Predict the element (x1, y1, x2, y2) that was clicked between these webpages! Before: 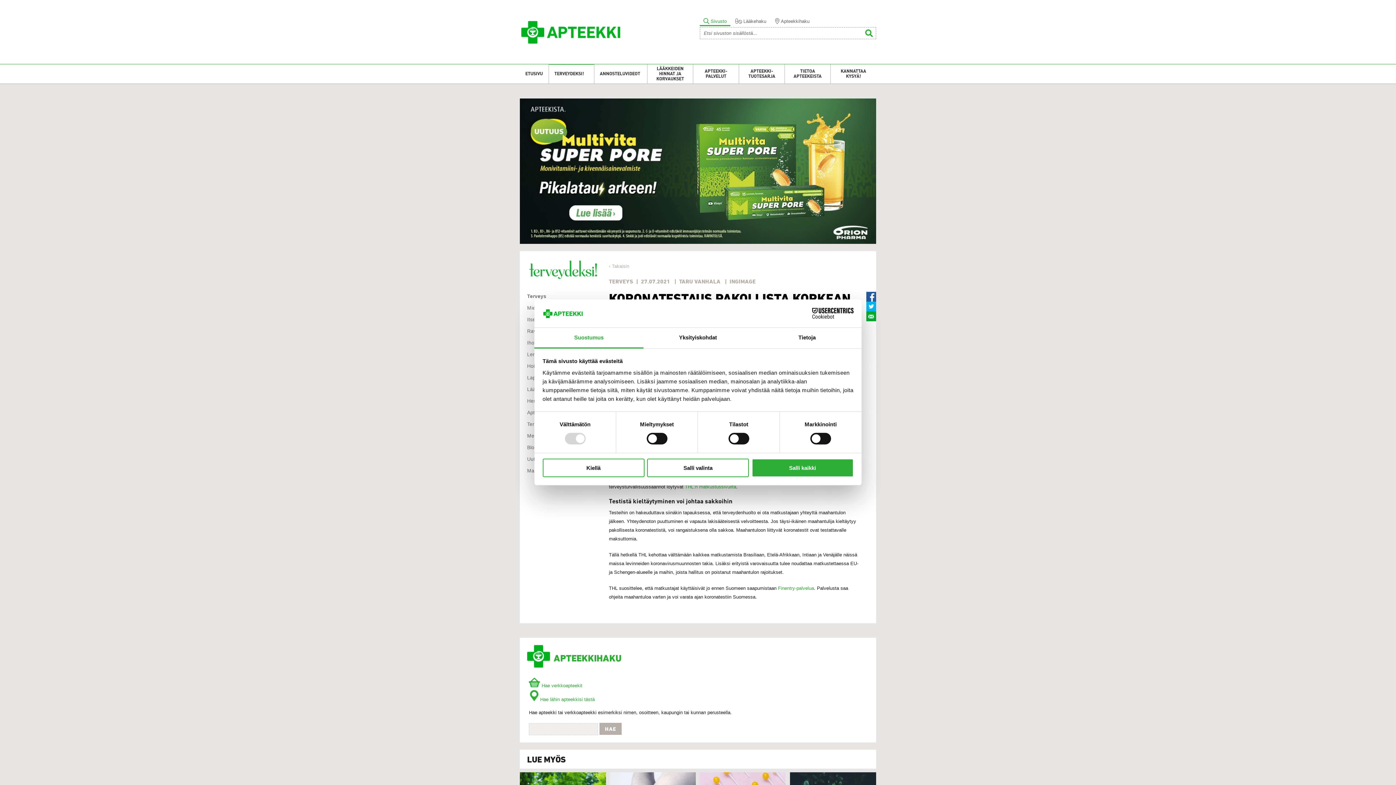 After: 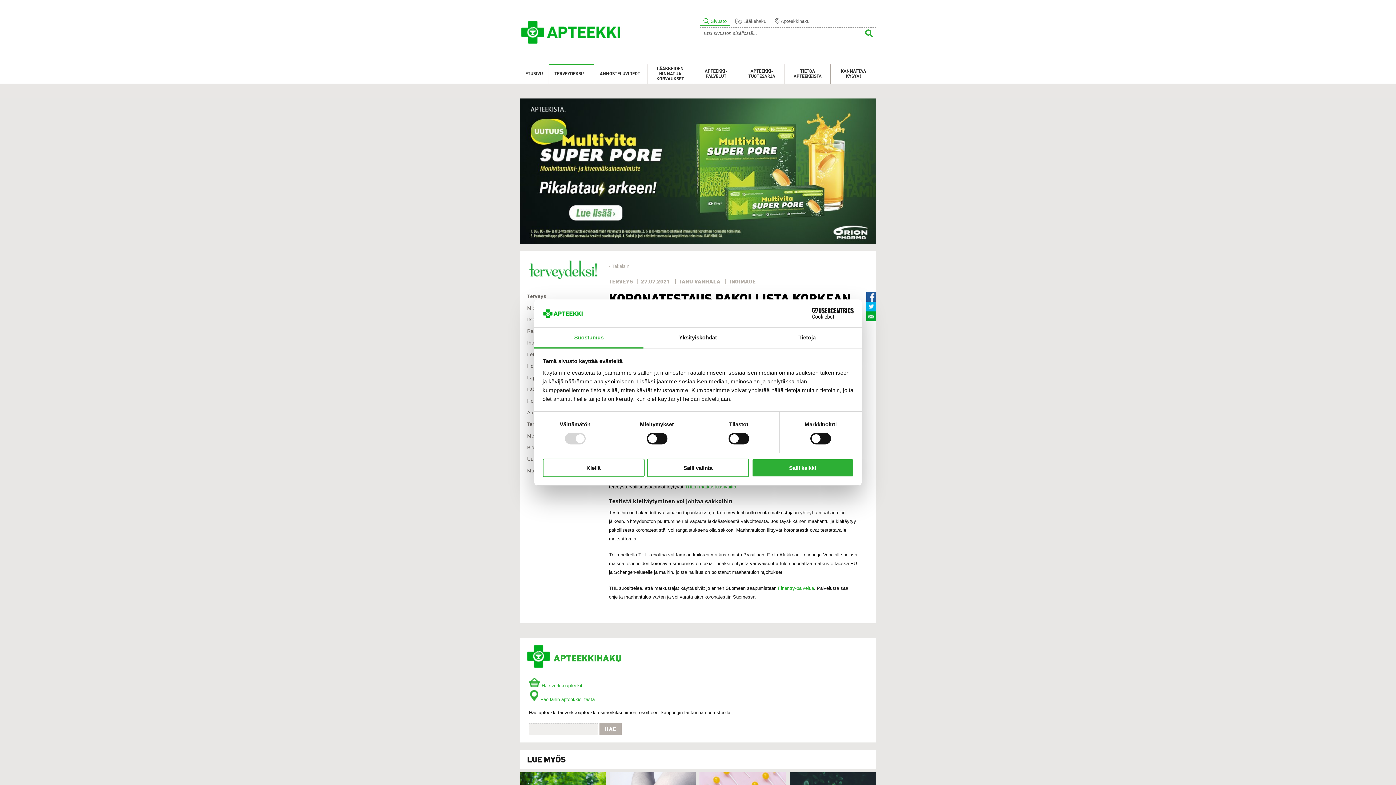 Action: bbox: (685, 484, 736, 489) label: THL:n matkustussivuilta